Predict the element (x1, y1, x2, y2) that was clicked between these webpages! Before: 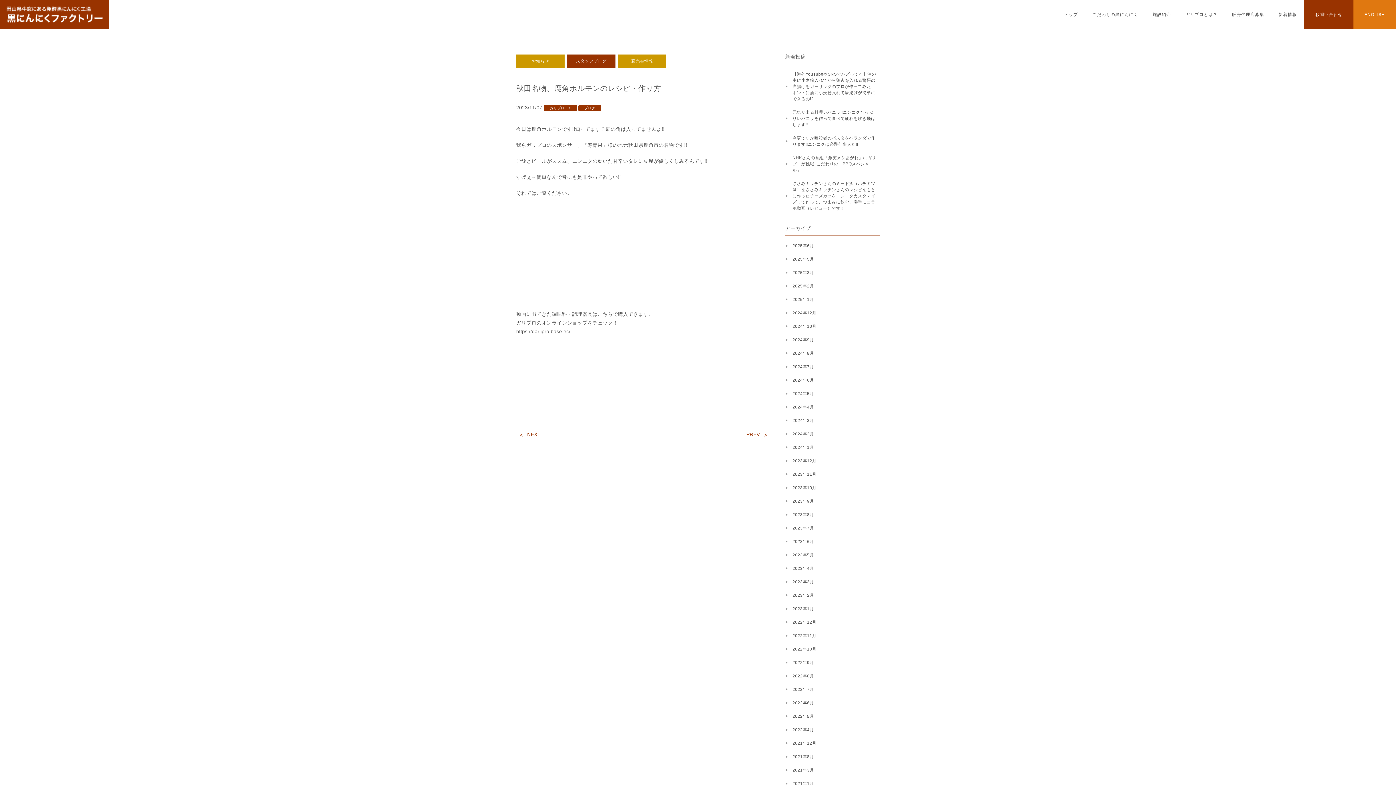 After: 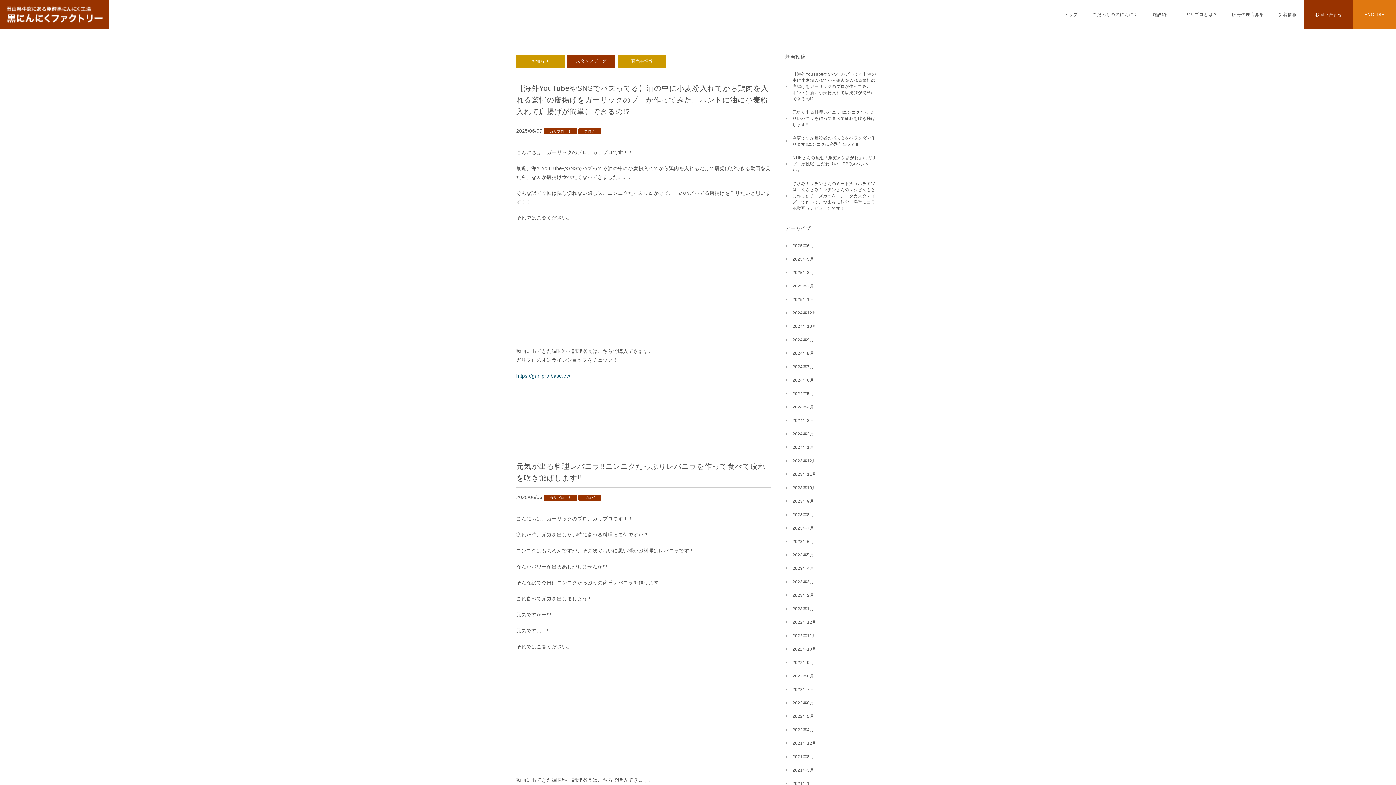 Action: label: スタッフブログ bbox: (567, 54, 615, 68)